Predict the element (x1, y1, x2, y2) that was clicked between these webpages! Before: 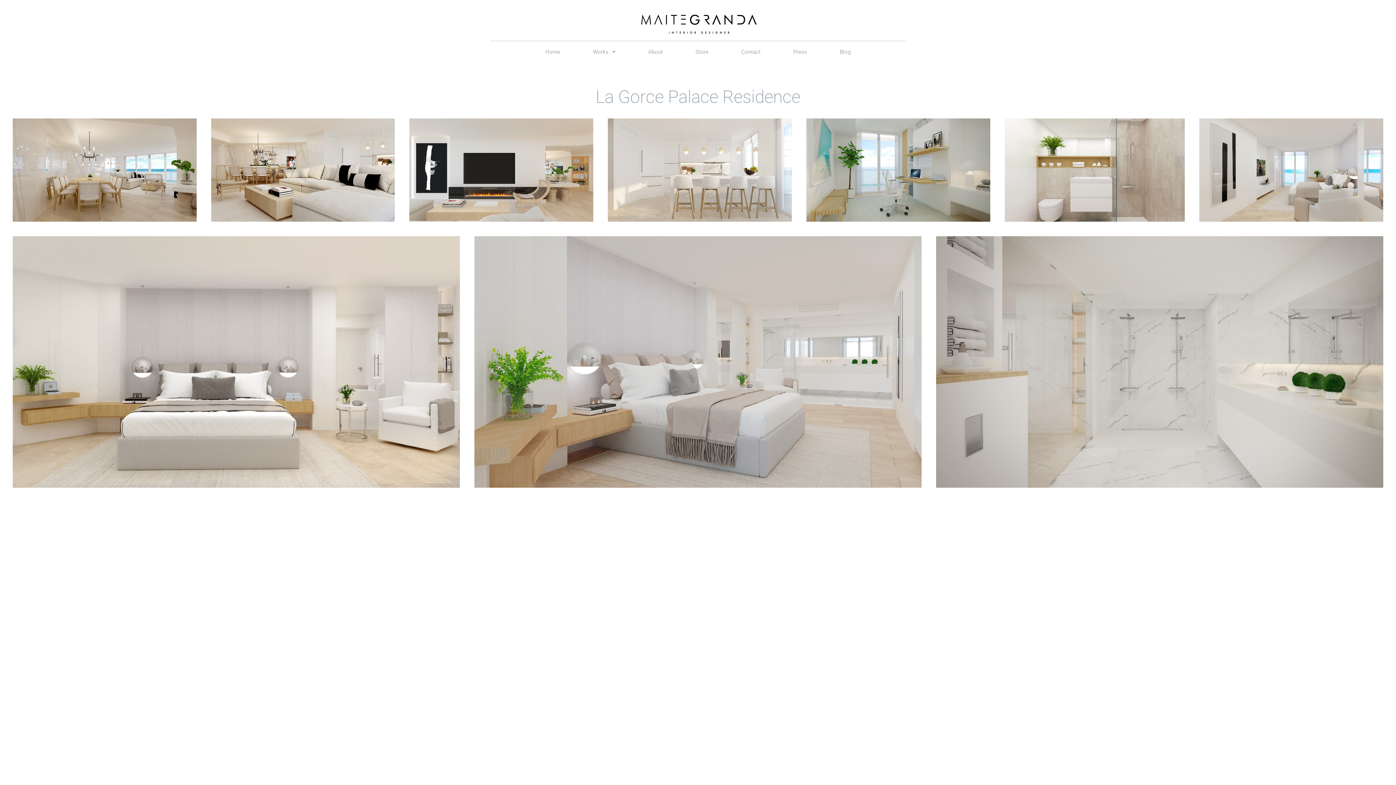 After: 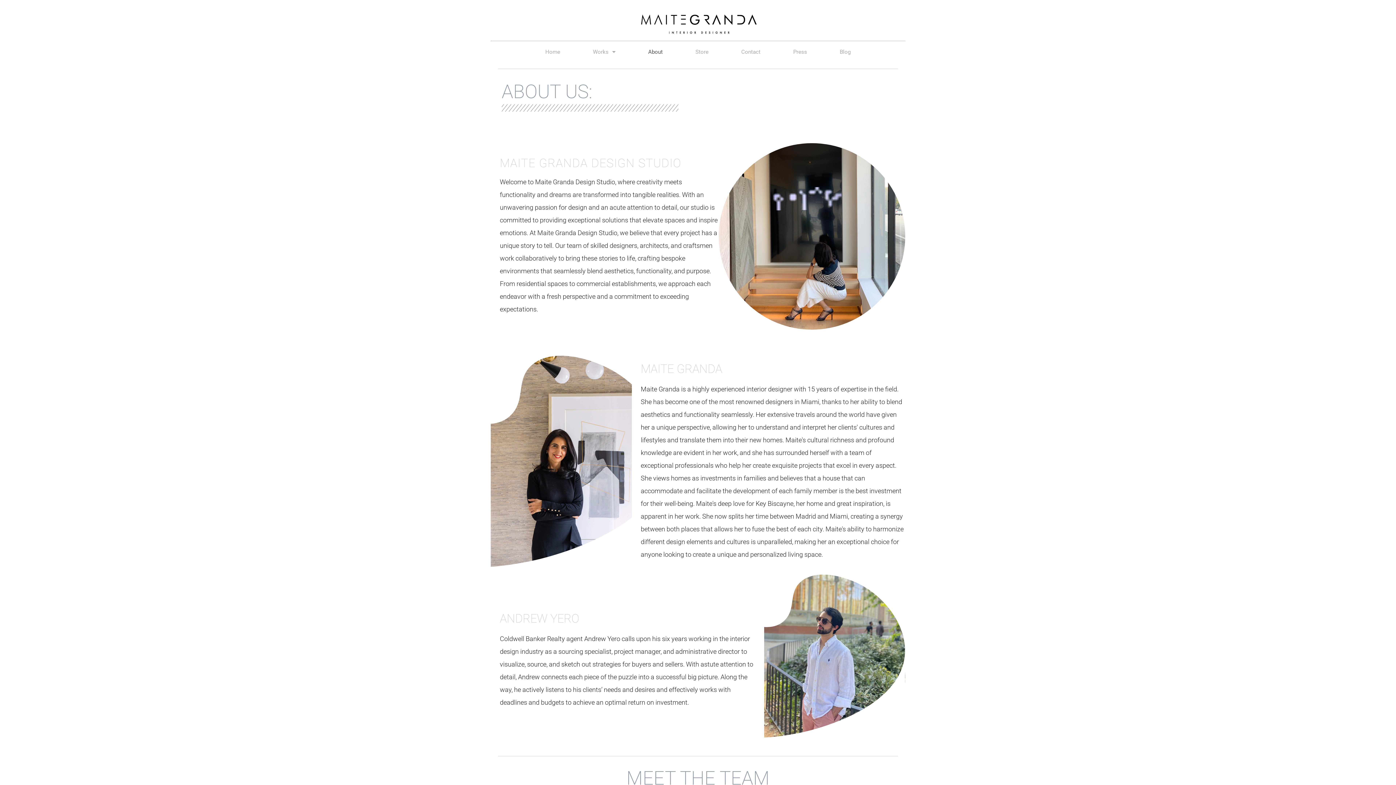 Action: label: About bbox: (632, 41, 679, 62)